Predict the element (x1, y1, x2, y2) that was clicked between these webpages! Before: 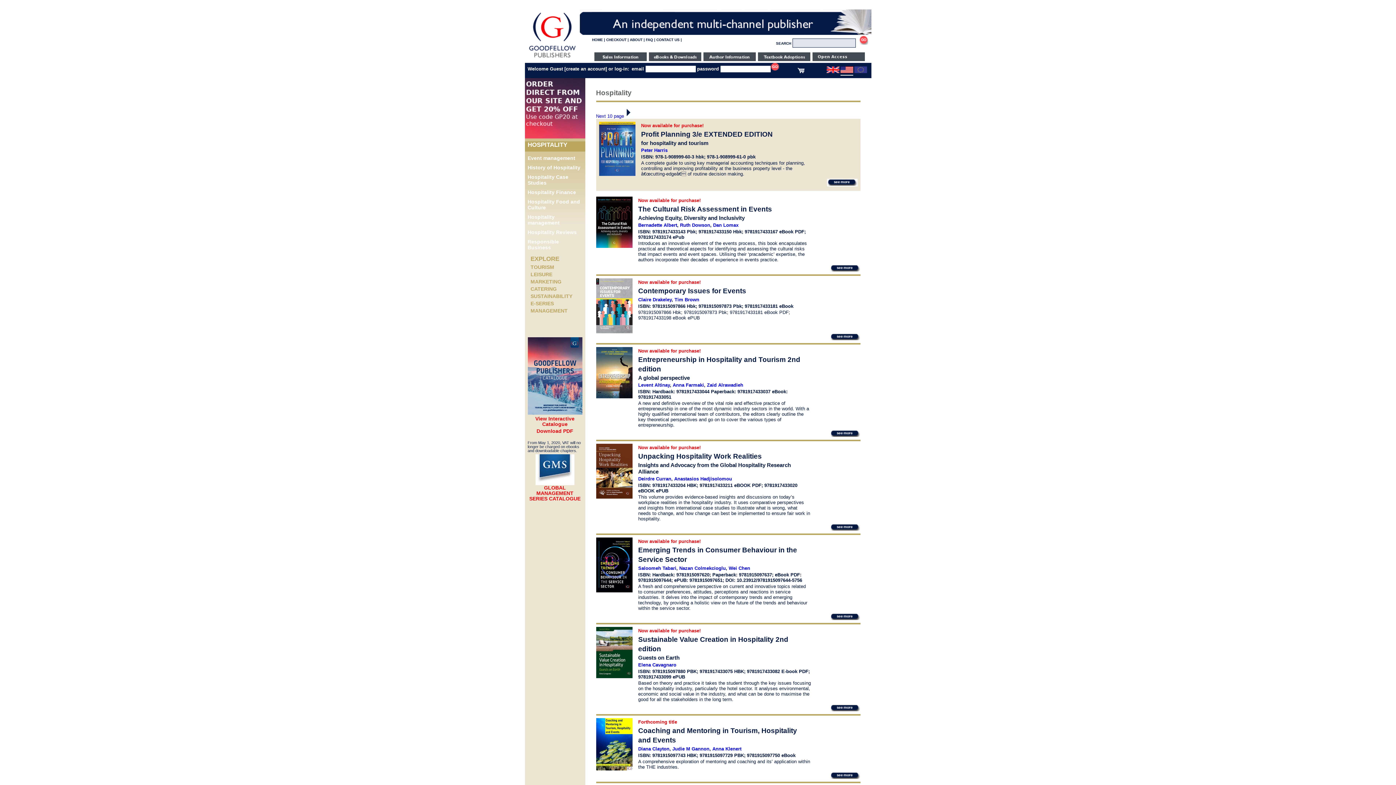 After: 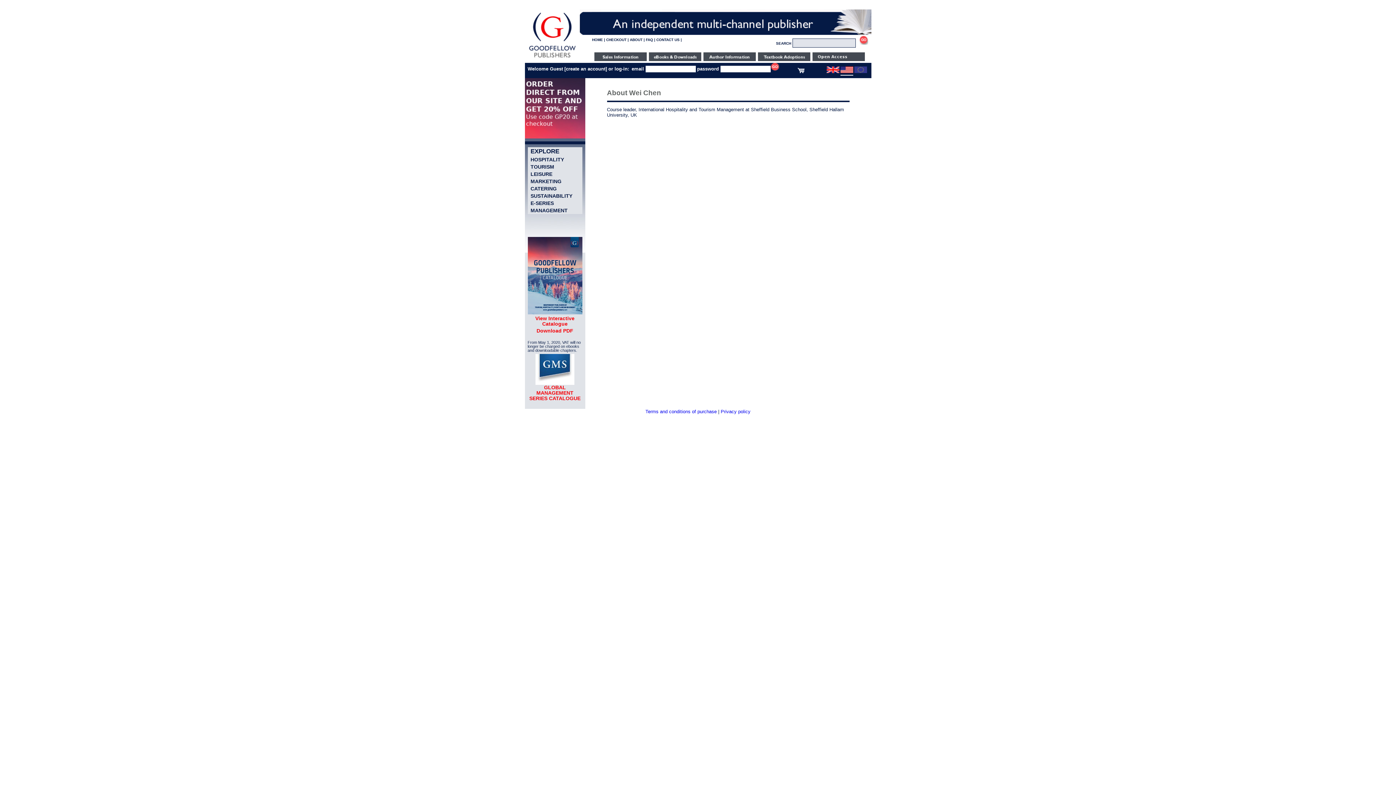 Action: label: Wei Chen bbox: (728, 565, 750, 571)